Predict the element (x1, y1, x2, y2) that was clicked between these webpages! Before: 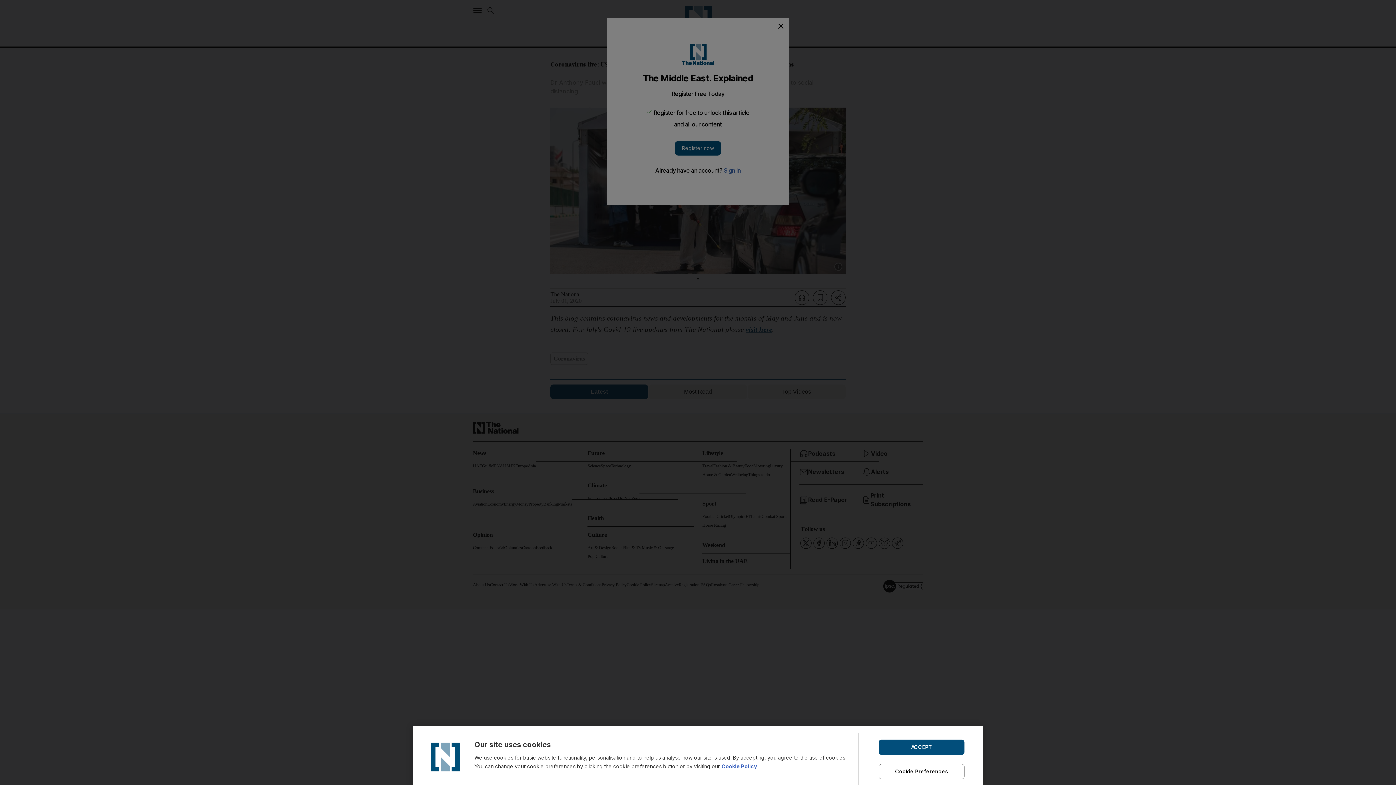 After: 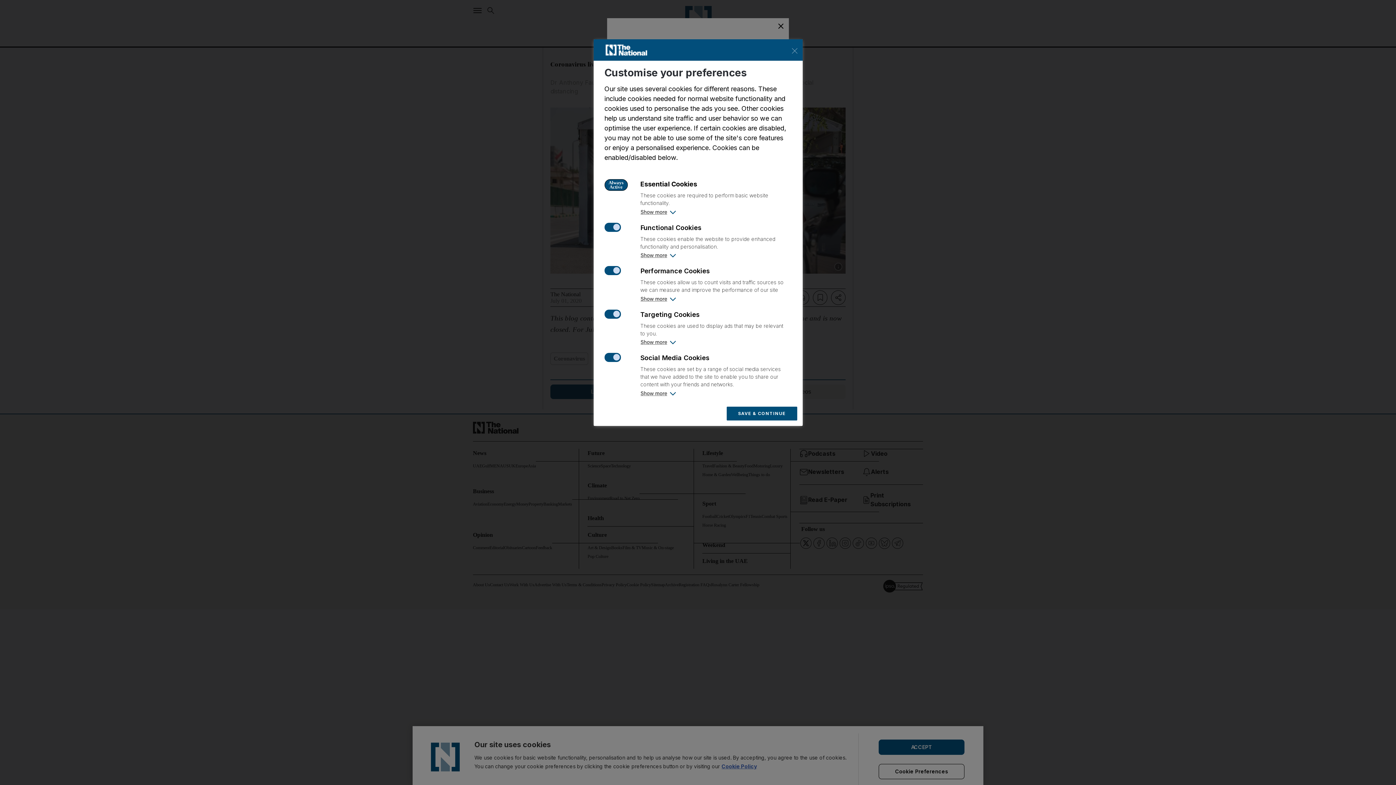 Action: label: Cookie Preferences bbox: (878, 764, 964, 779)